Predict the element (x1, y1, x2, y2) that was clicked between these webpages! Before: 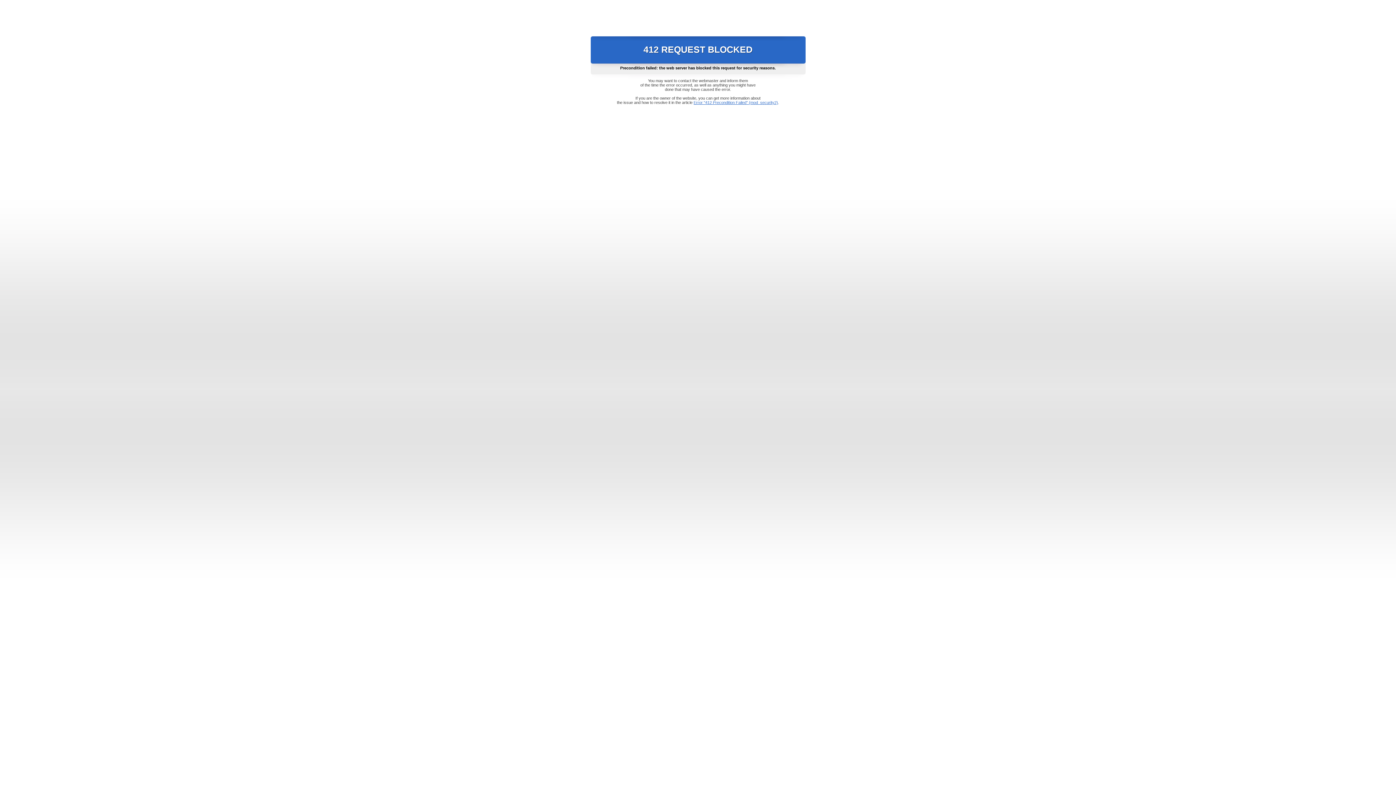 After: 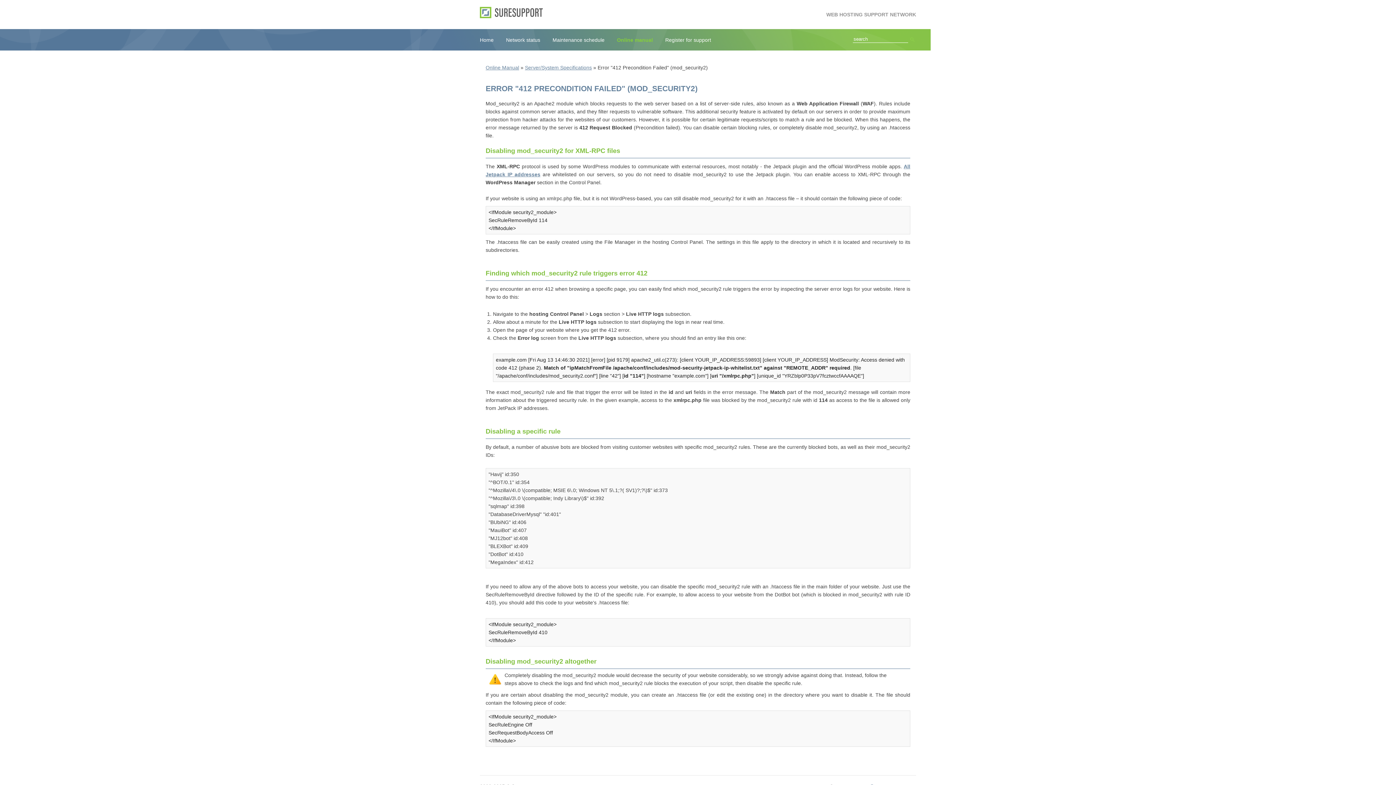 Action: label: Error "412 Precondition Failed" (mod_security2) bbox: (693, 100, 778, 104)